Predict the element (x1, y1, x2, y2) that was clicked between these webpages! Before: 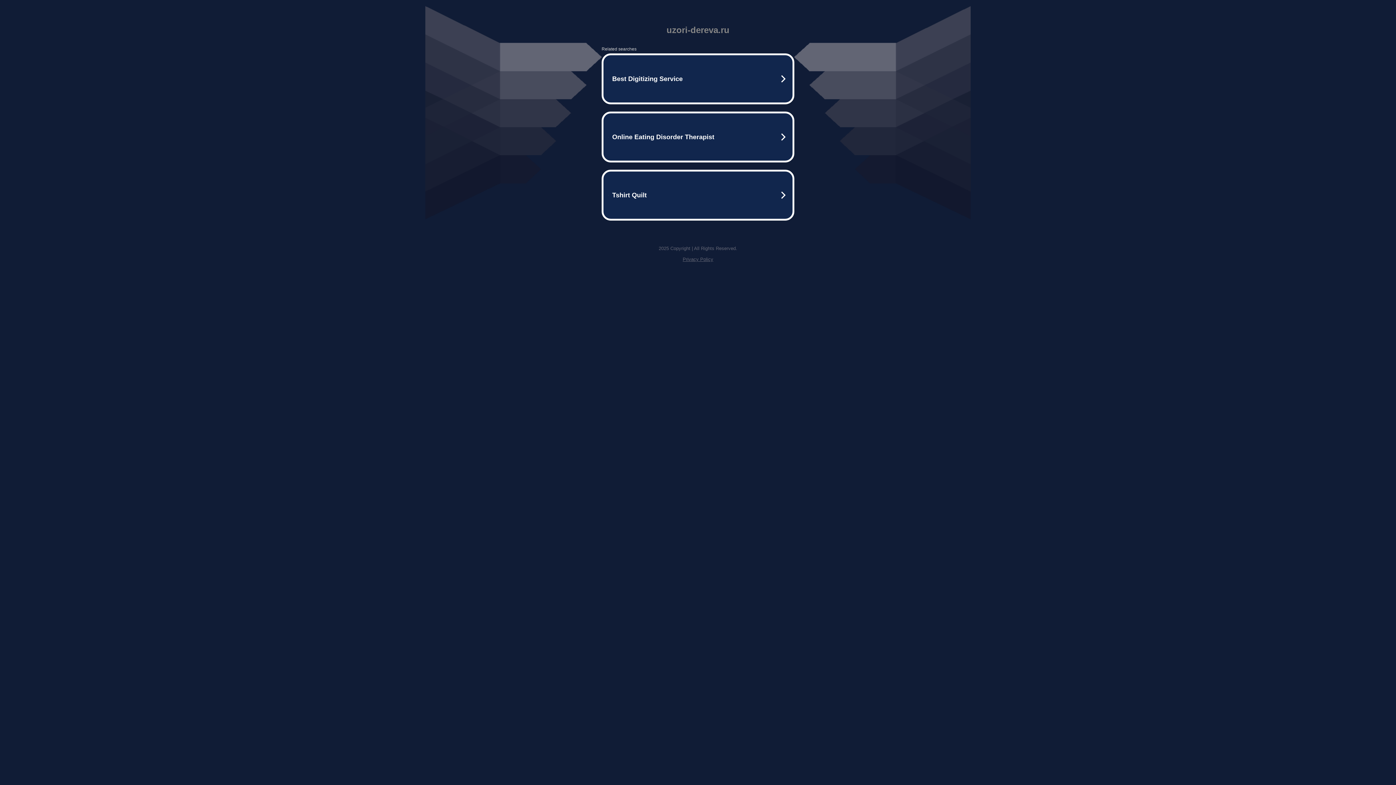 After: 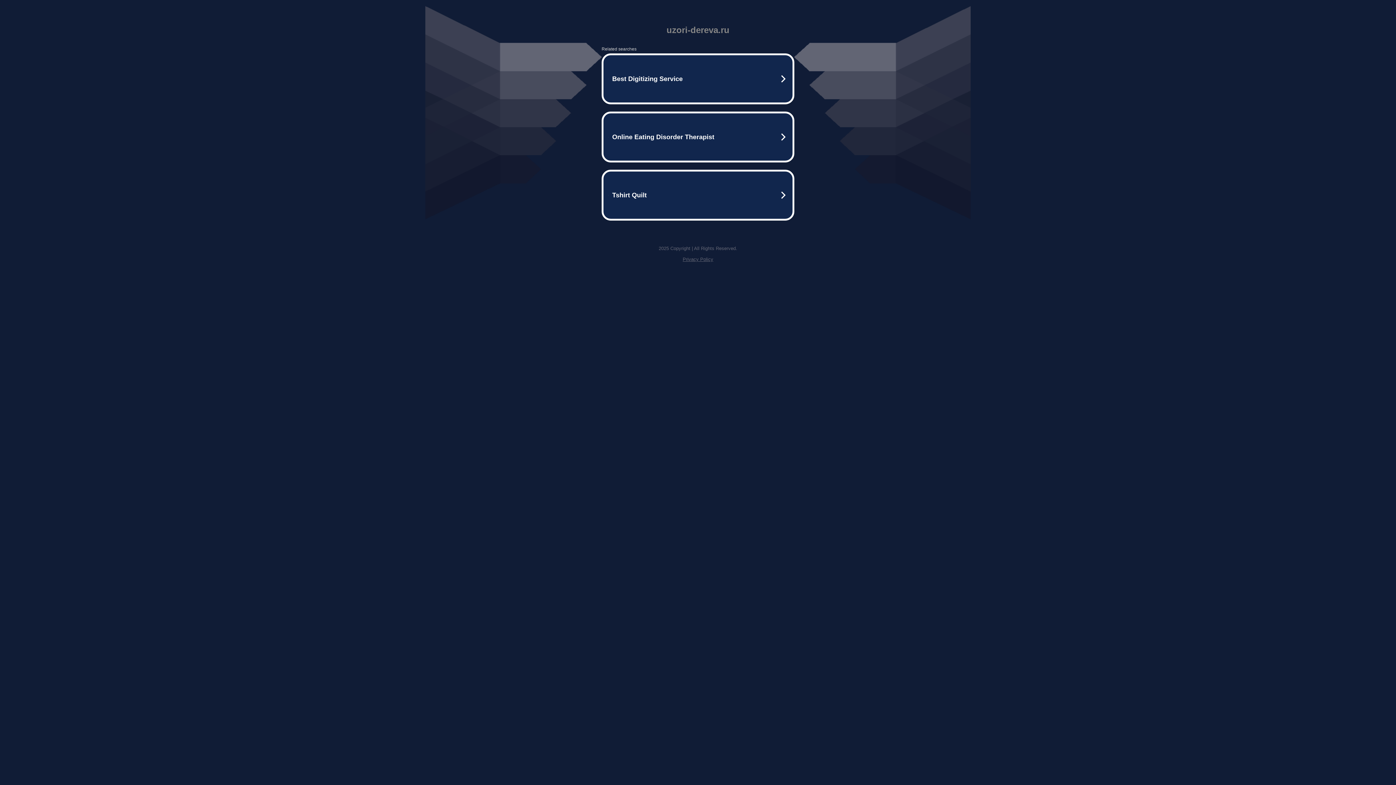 Action: bbox: (682, 256, 713, 262) label: Privacy Policy